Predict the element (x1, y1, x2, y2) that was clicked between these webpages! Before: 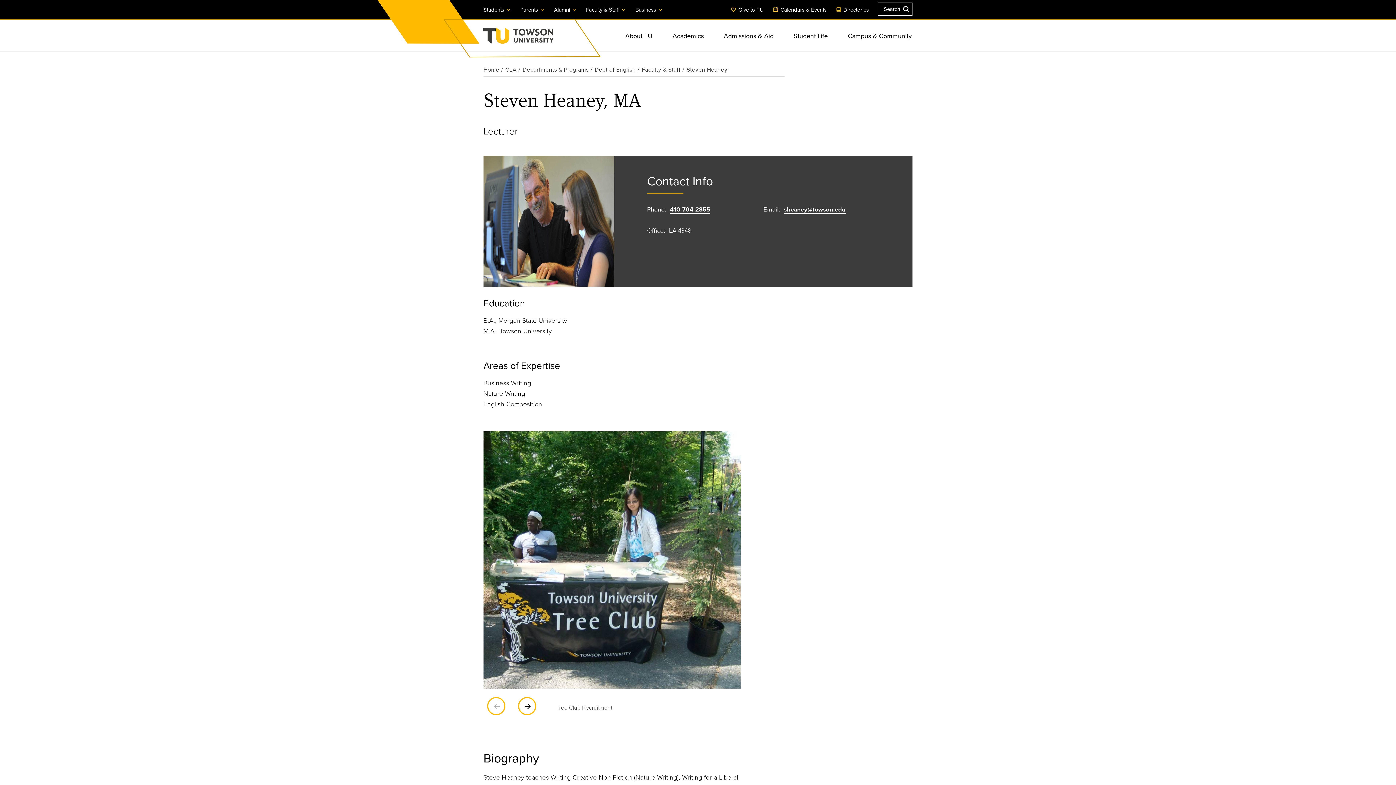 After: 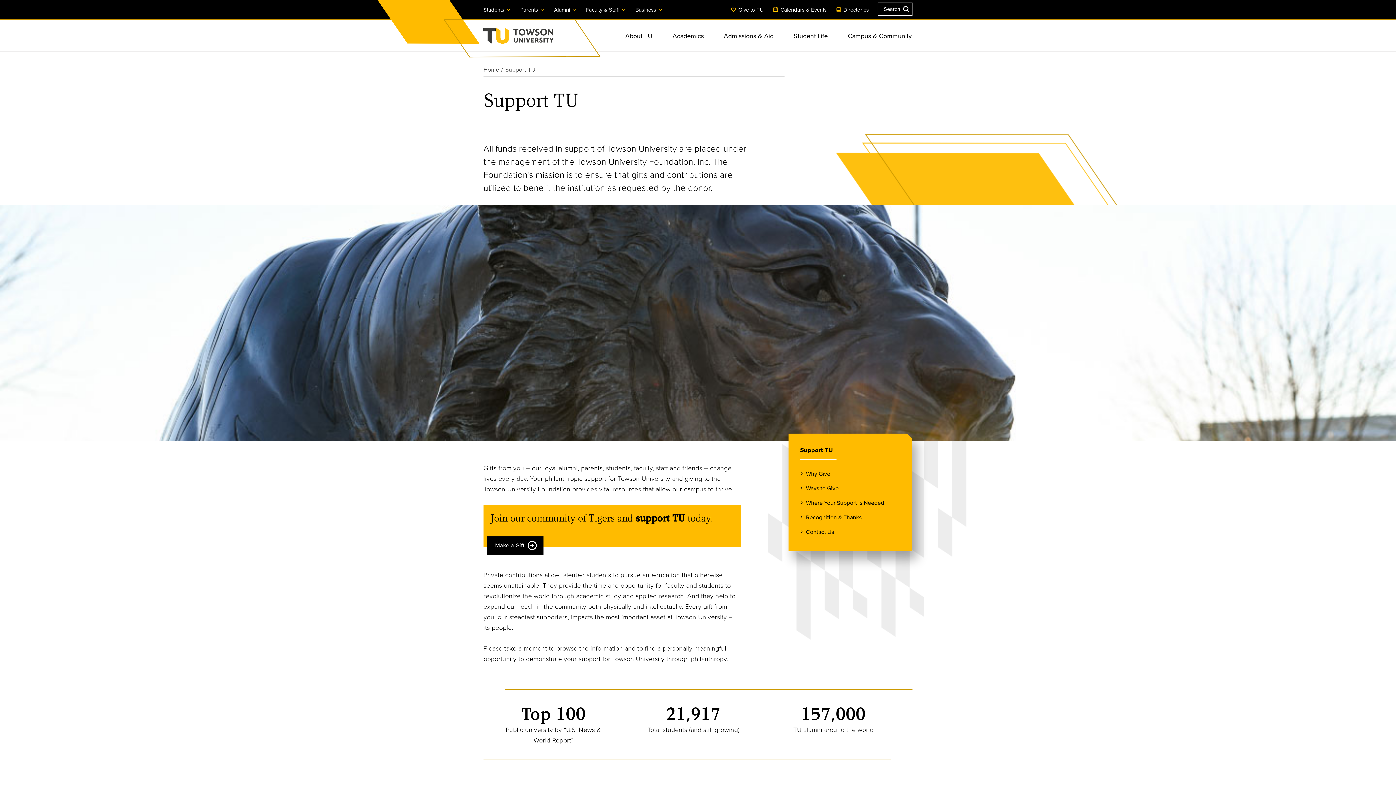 Action: bbox: (730, 6, 764, 13) label:  Give to TU